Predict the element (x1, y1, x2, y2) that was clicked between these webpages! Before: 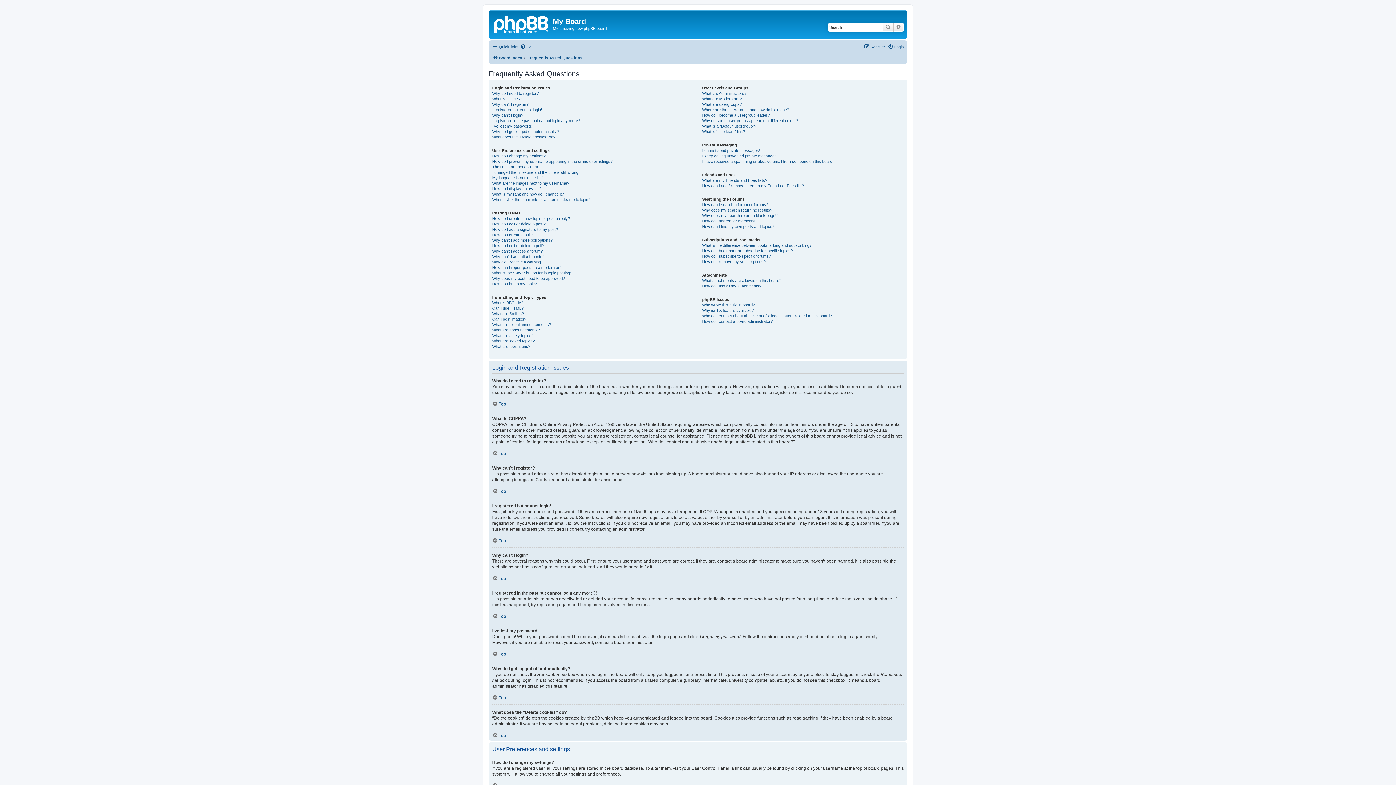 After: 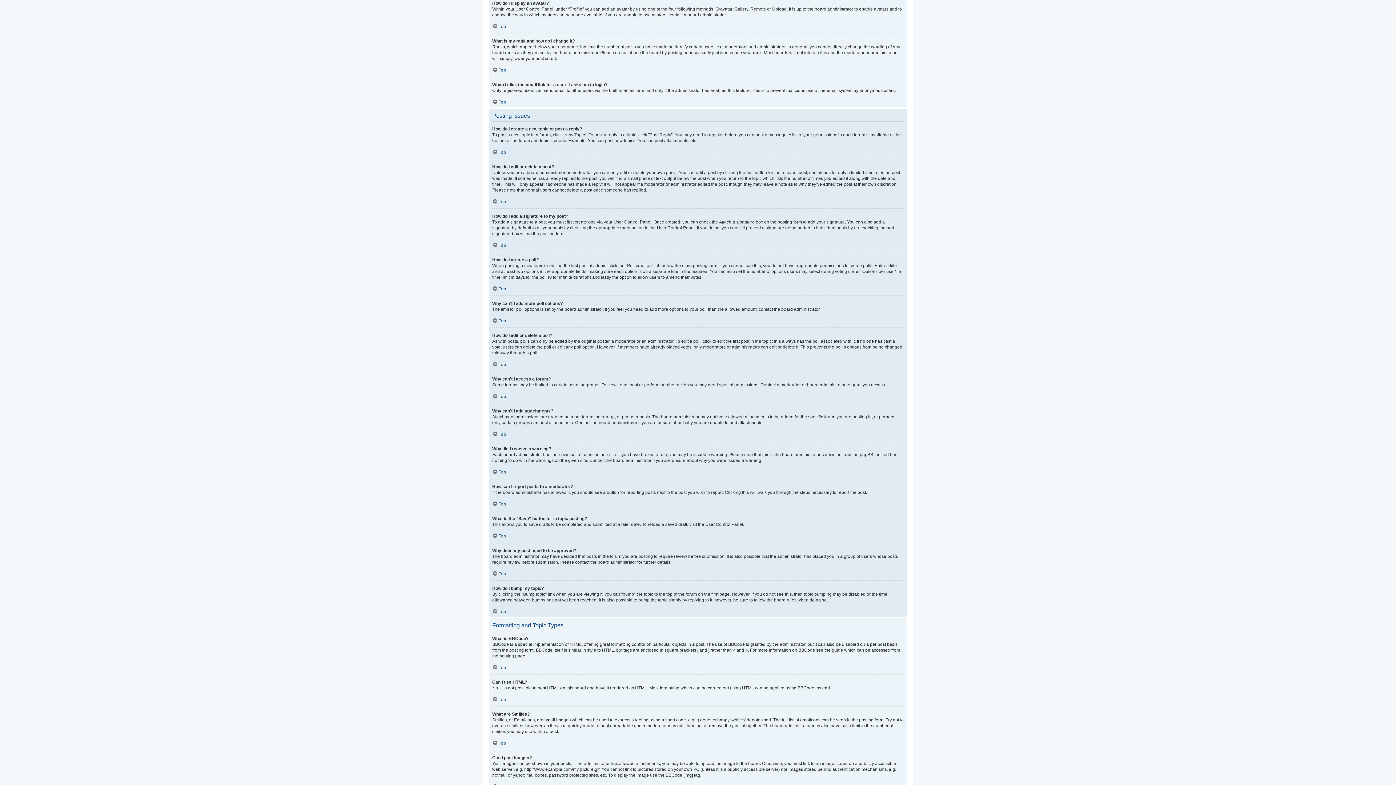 Action: bbox: (492, 186, 541, 191) label: How do I display an avatar?